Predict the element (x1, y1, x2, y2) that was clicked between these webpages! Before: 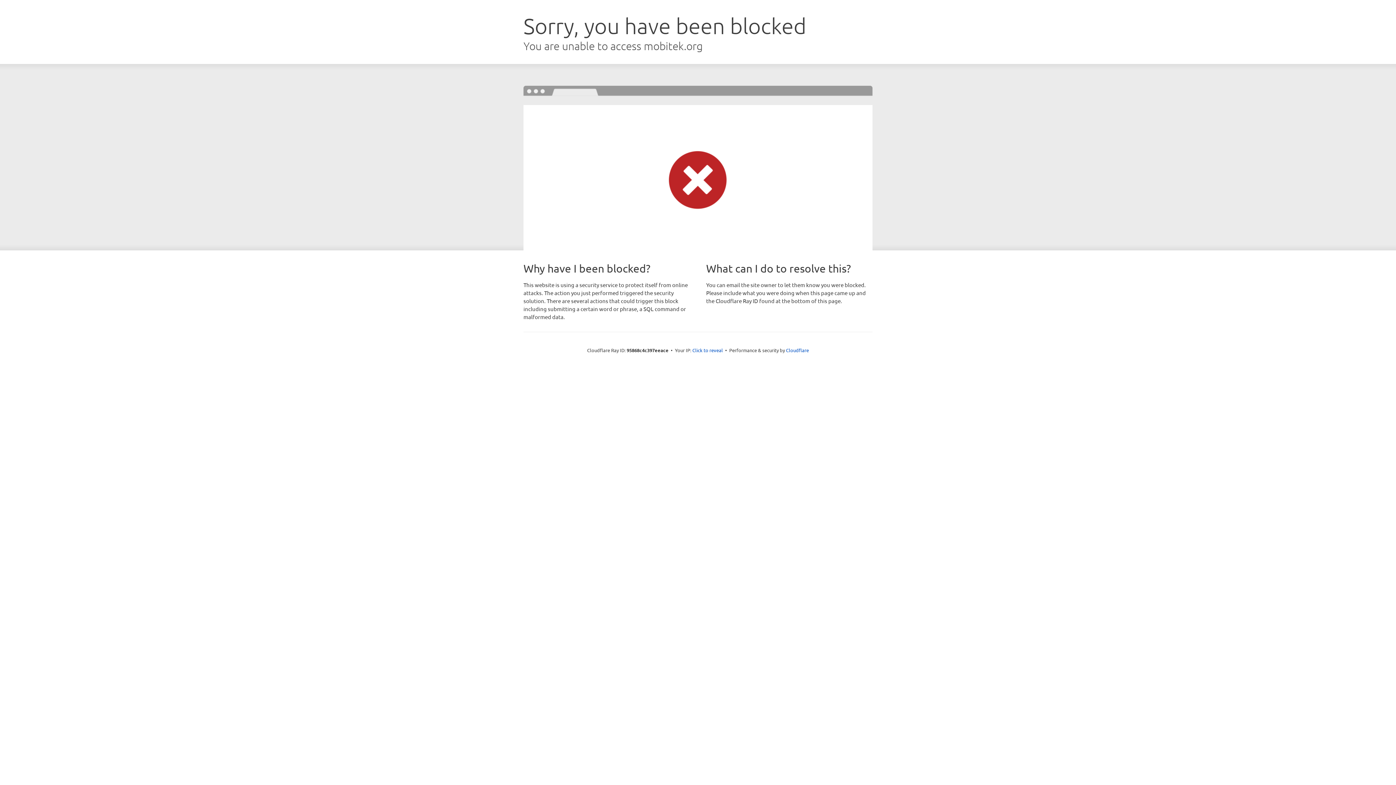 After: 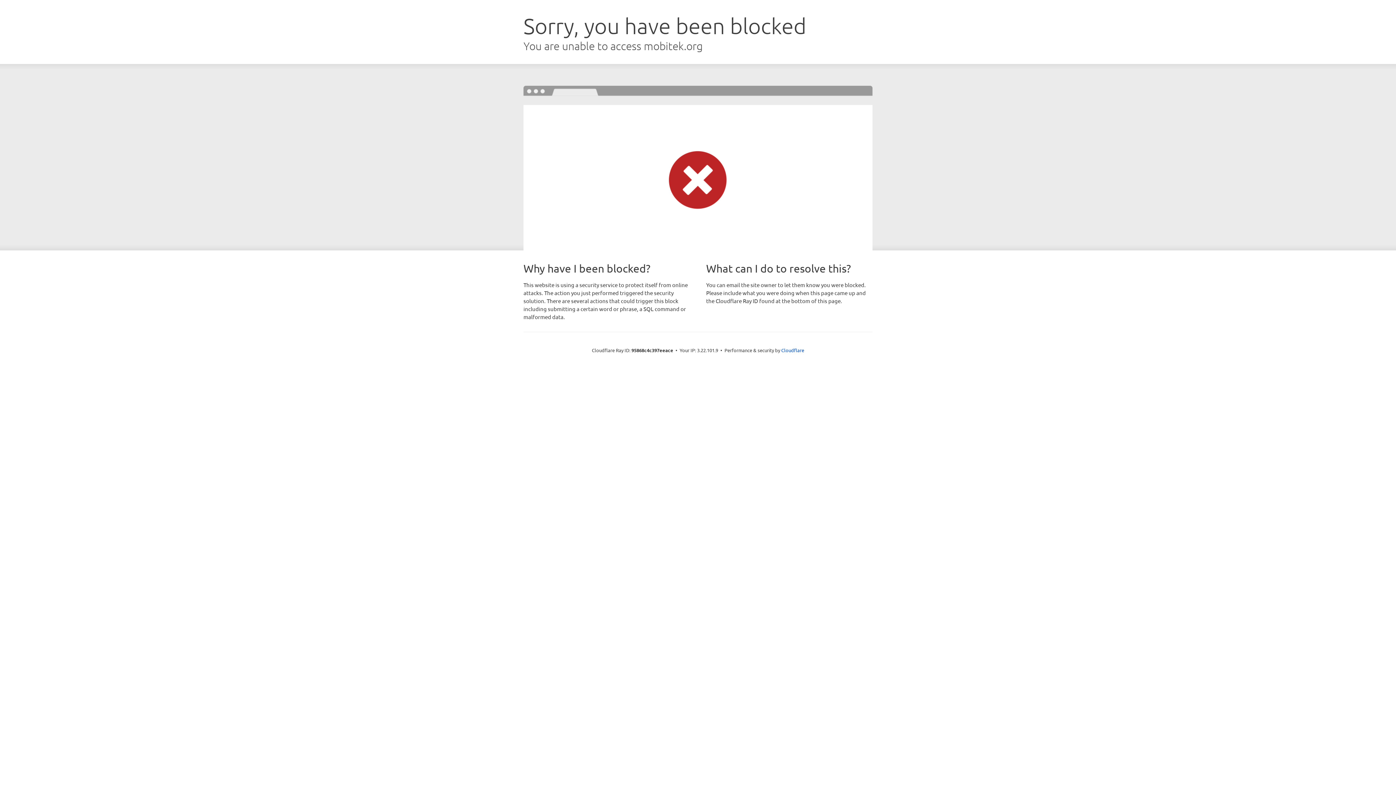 Action: label: Click to reveal bbox: (692, 346, 723, 353)